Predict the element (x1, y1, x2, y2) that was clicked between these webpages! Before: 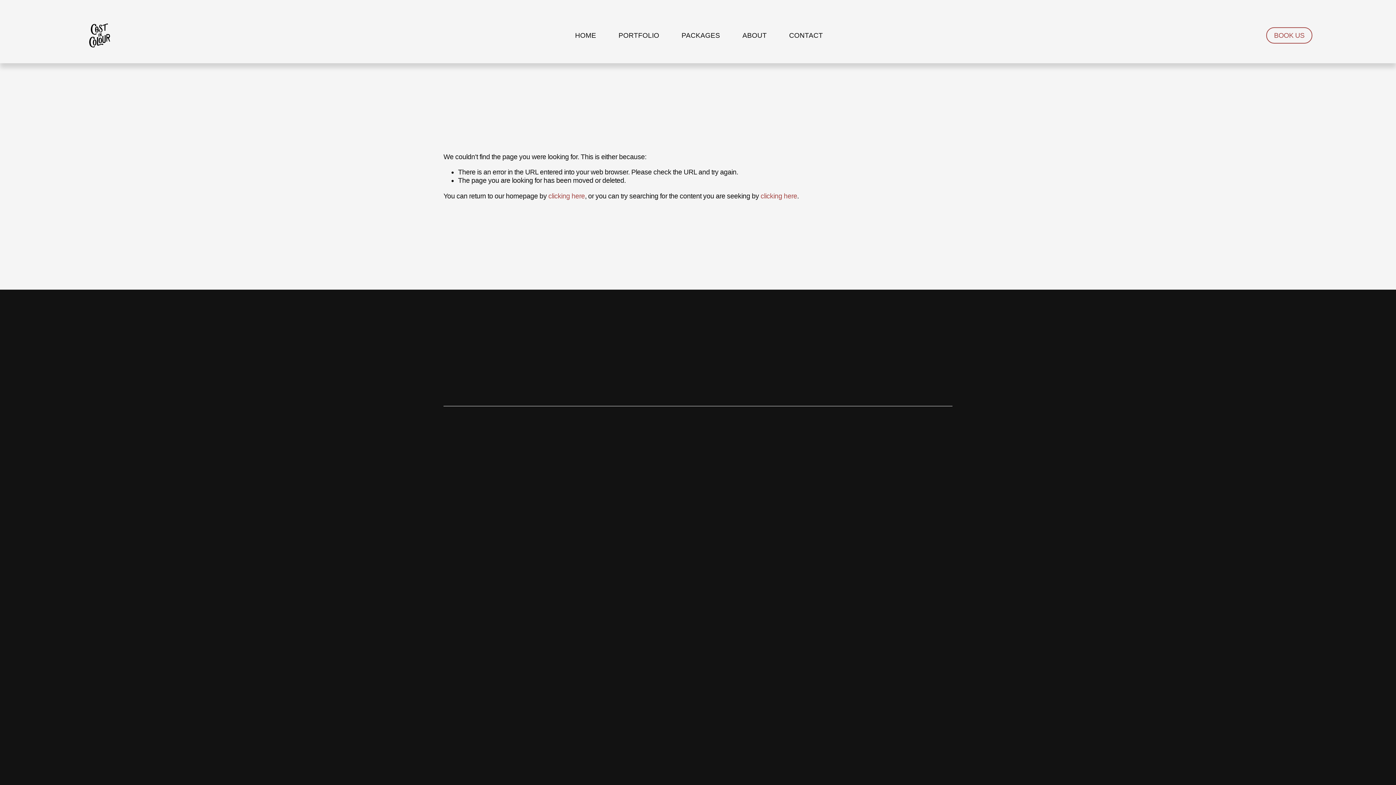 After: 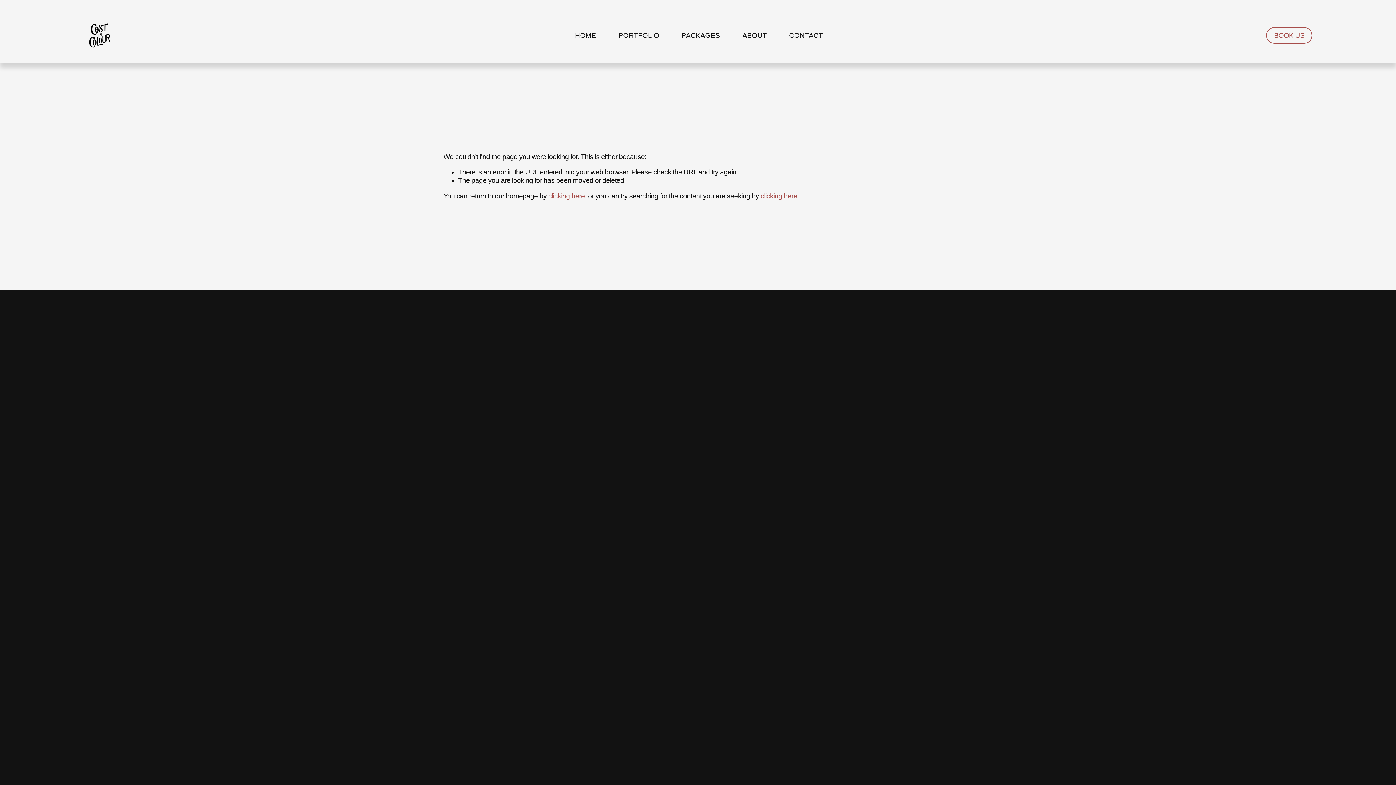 Action: bbox: (443, 414, 570, 541)